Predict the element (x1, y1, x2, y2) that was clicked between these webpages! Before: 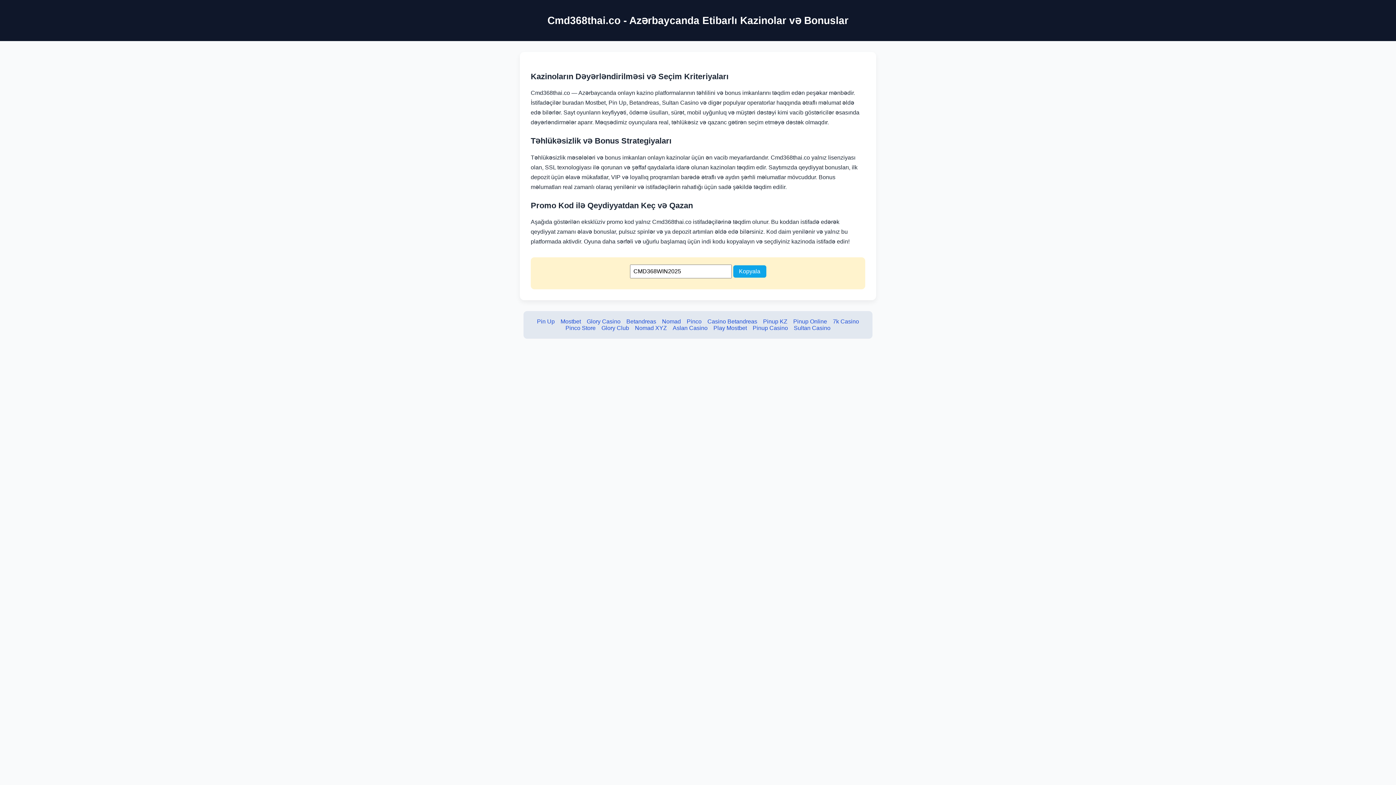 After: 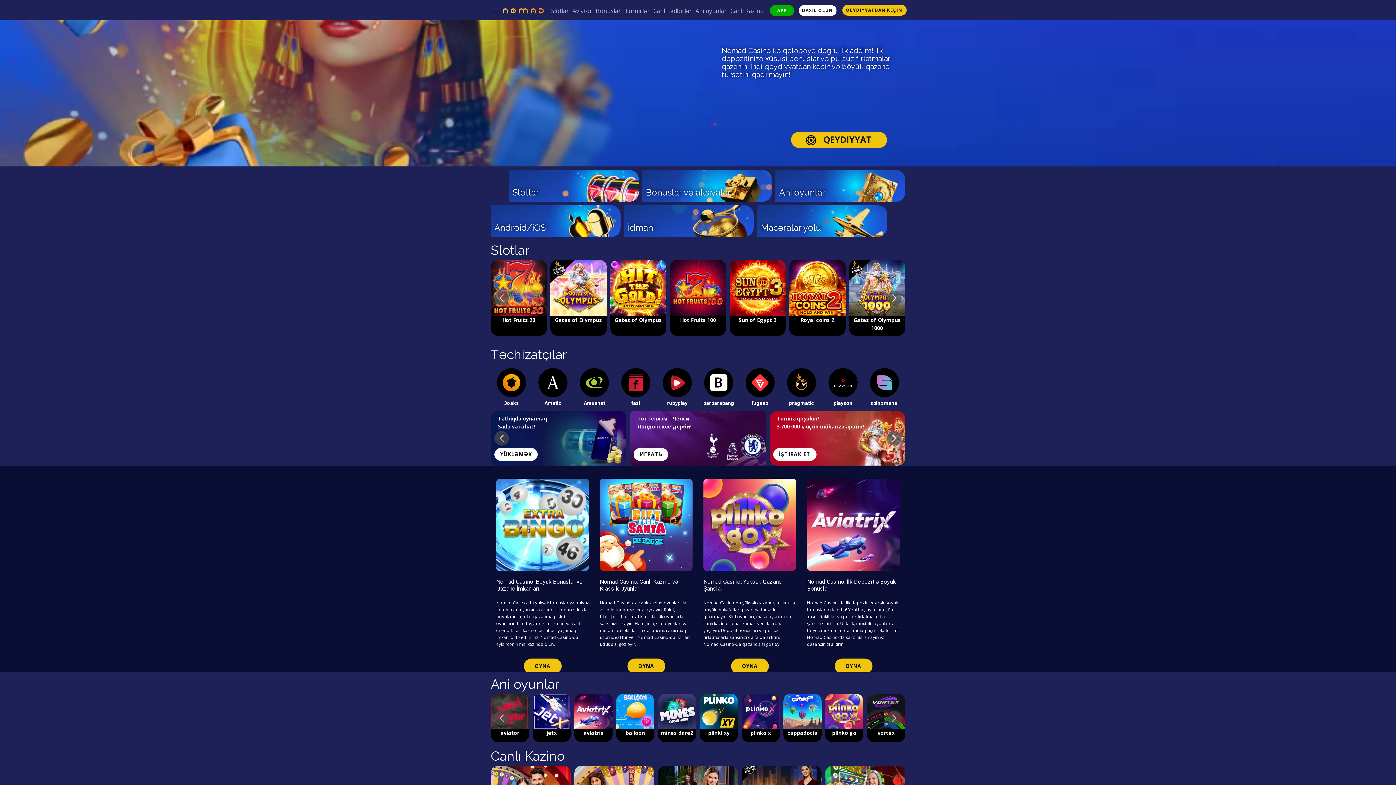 Action: bbox: (662, 318, 681, 324) label: Nomad